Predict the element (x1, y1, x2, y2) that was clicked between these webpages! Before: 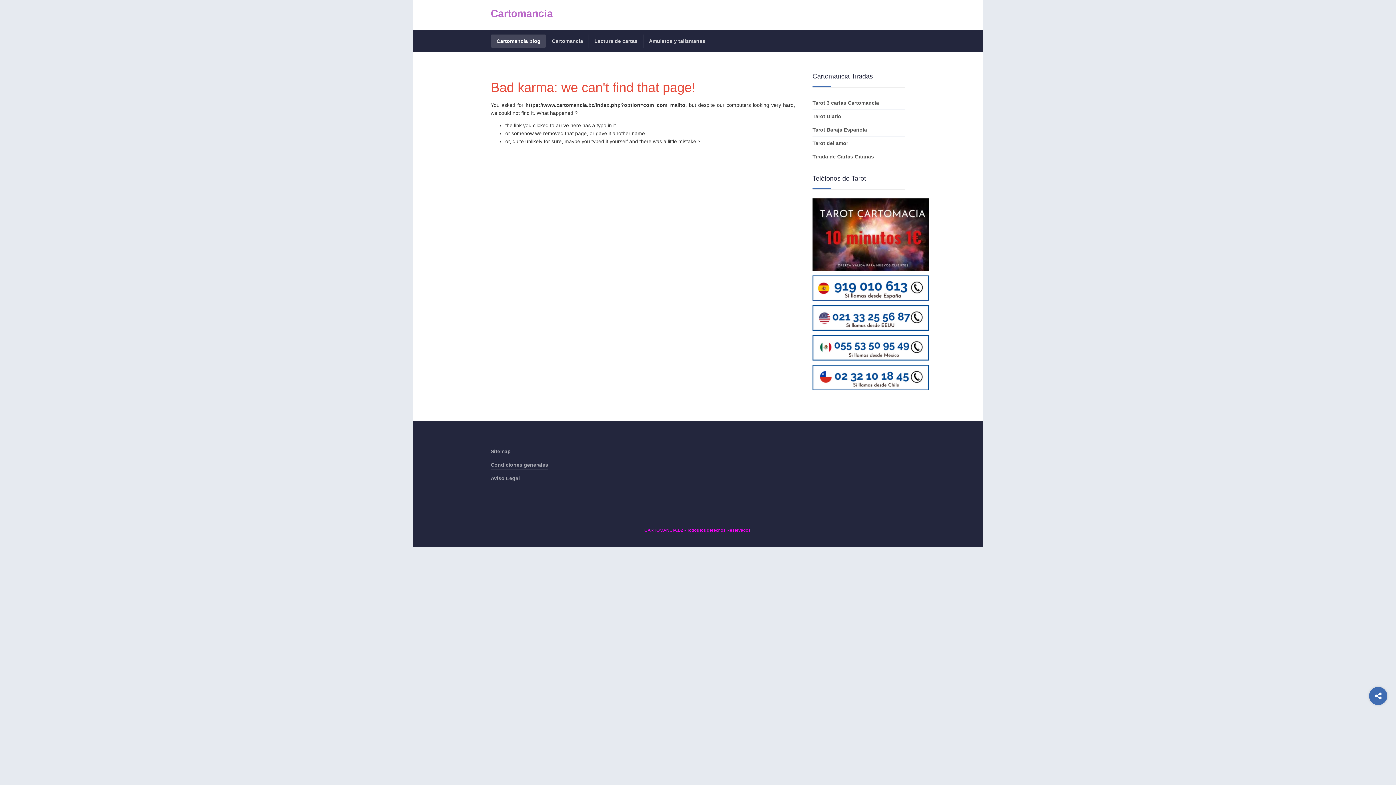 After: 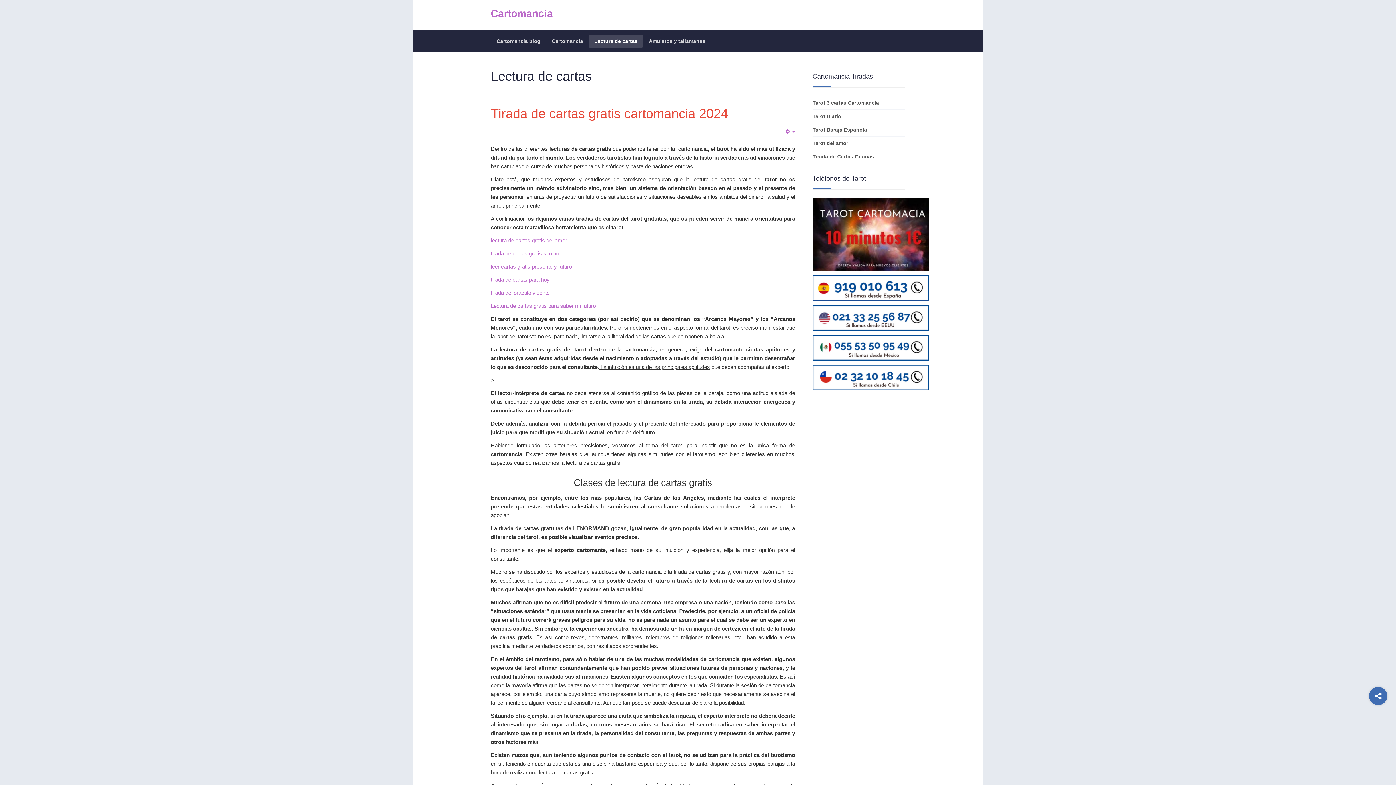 Action: bbox: (588, 34, 643, 47) label: Lectura de cartas